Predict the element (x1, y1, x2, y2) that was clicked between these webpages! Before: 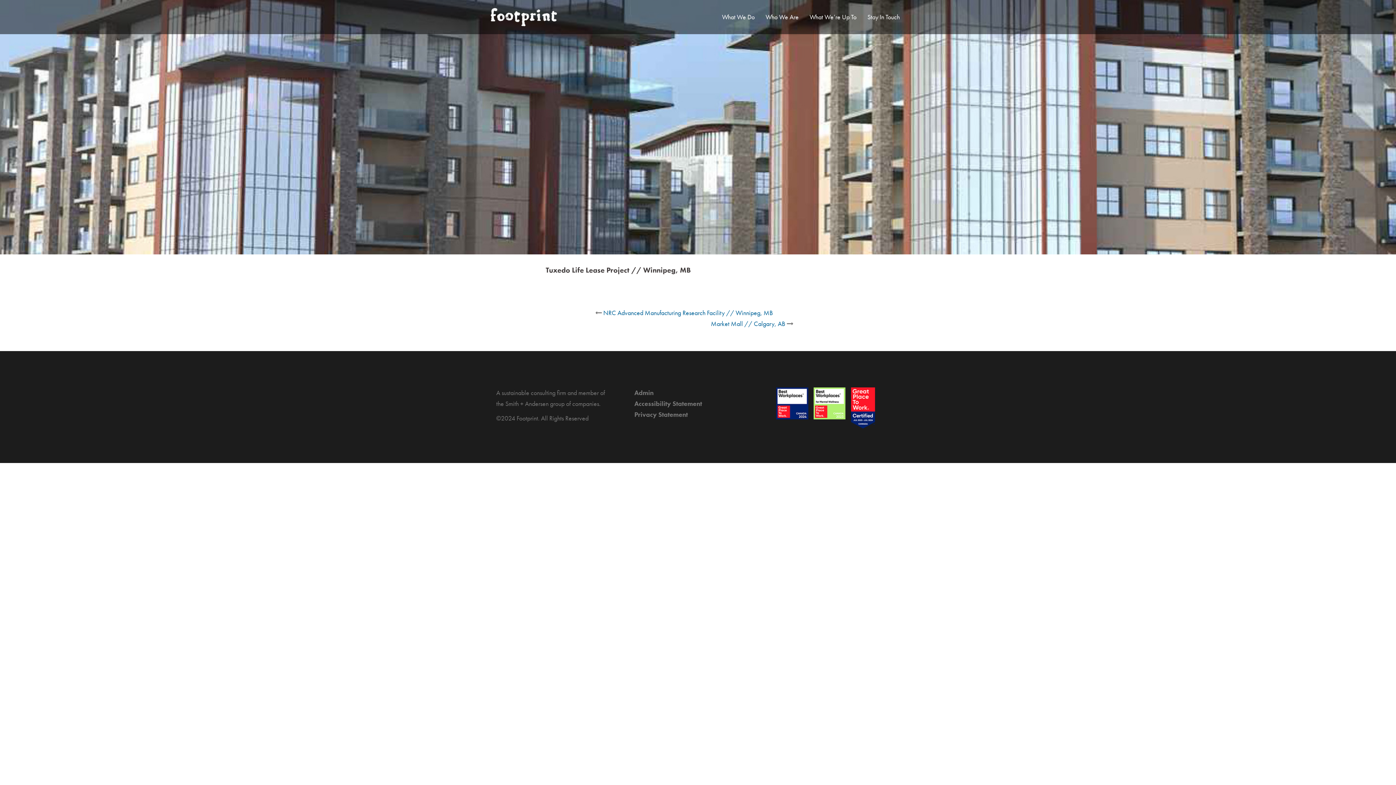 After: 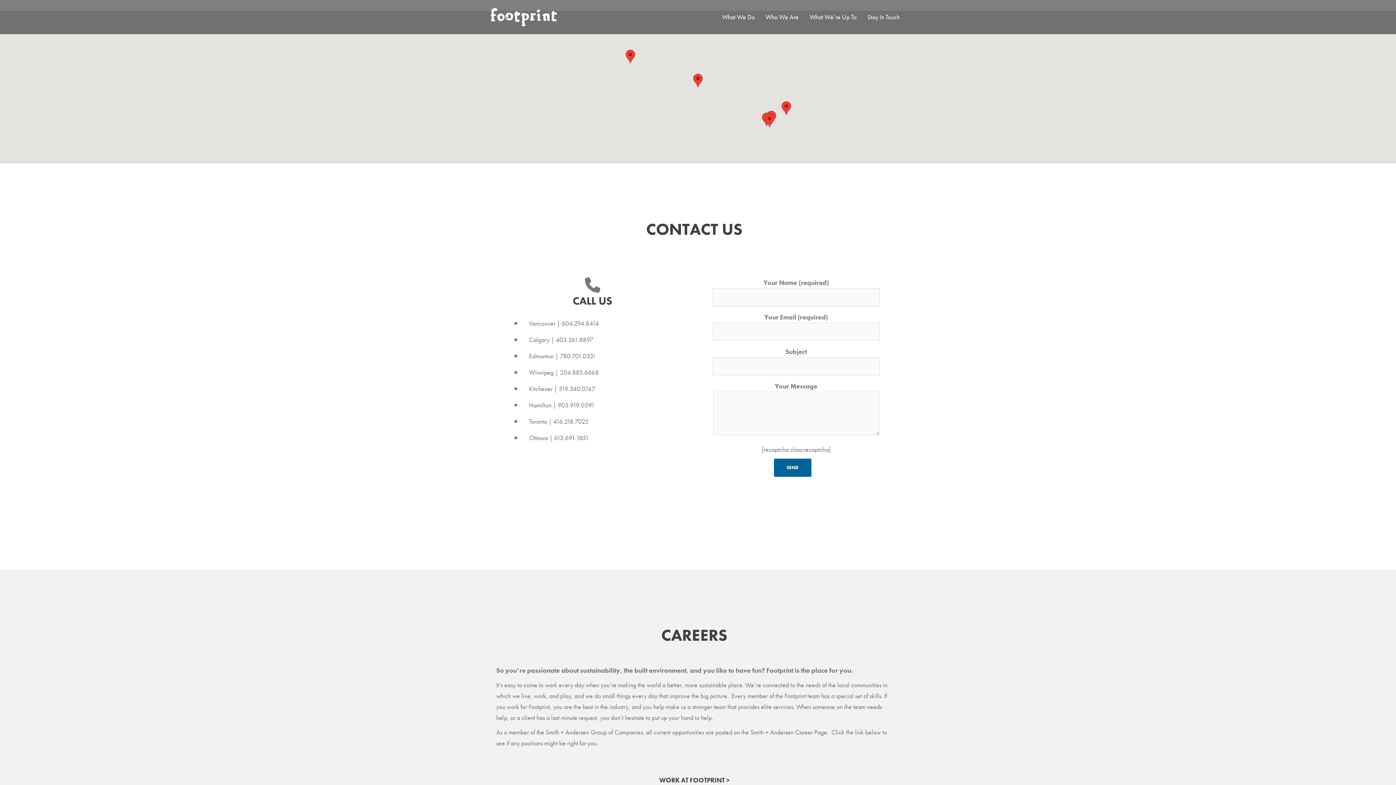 Action: bbox: (867, 12, 900, 21) label: Stay In Touch